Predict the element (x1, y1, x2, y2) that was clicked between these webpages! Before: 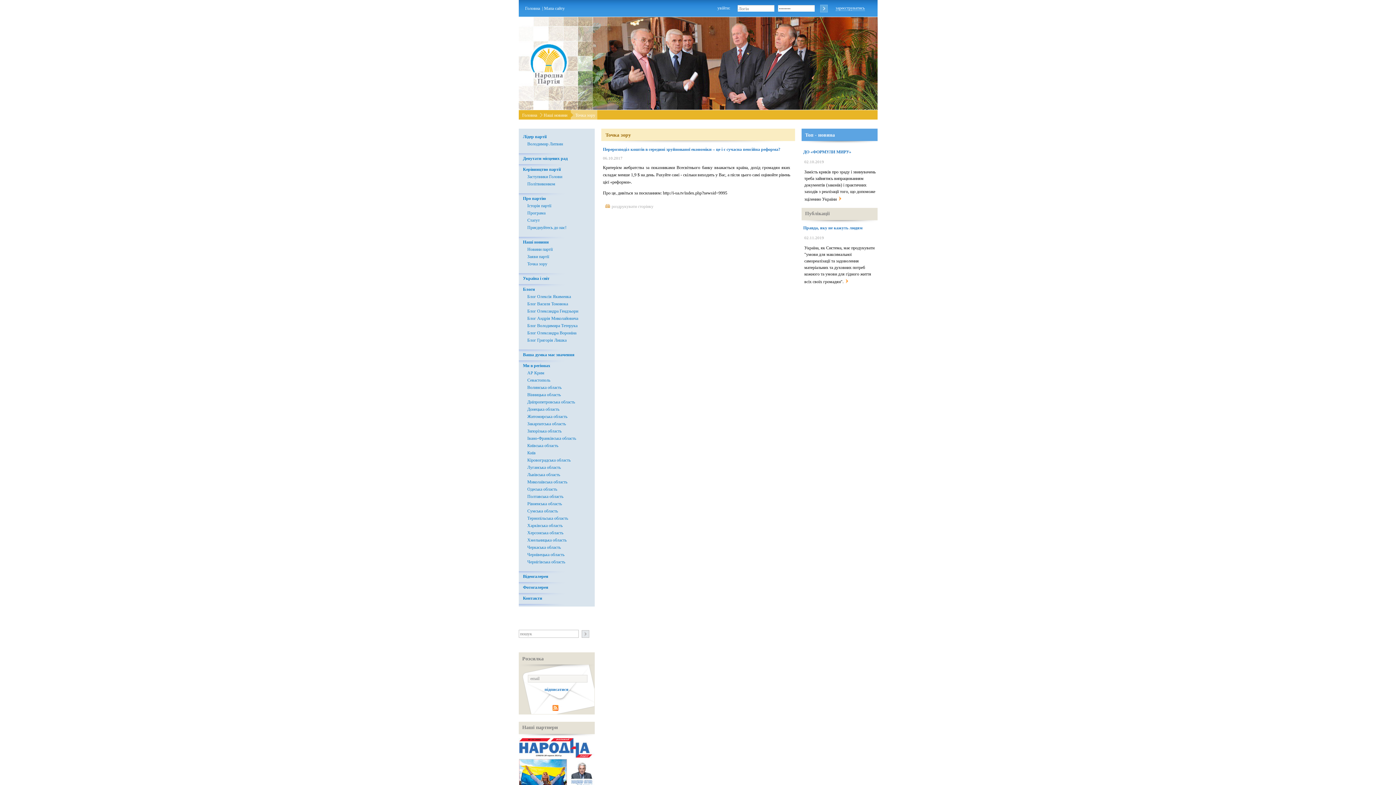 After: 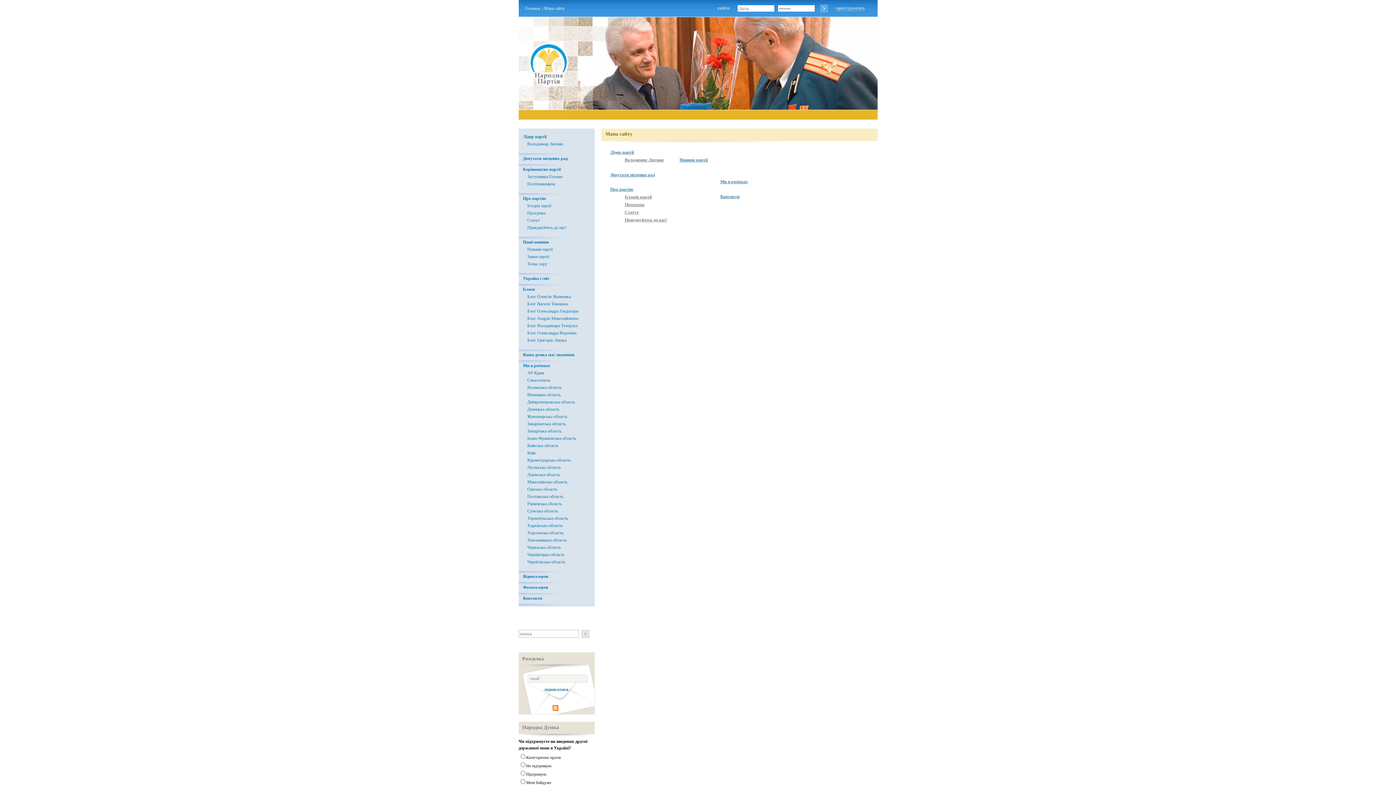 Action: label: Харкiвська область bbox: (527, 523, 562, 528)